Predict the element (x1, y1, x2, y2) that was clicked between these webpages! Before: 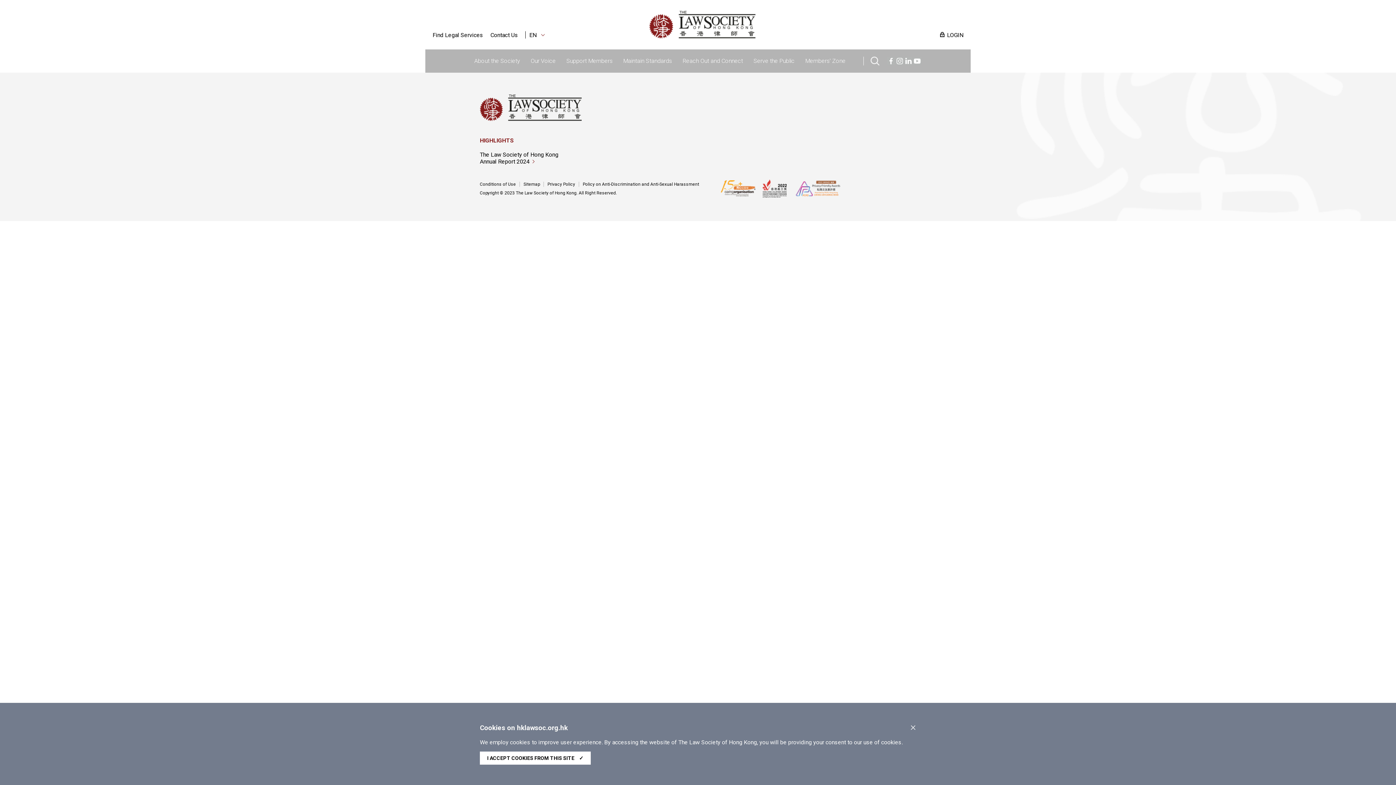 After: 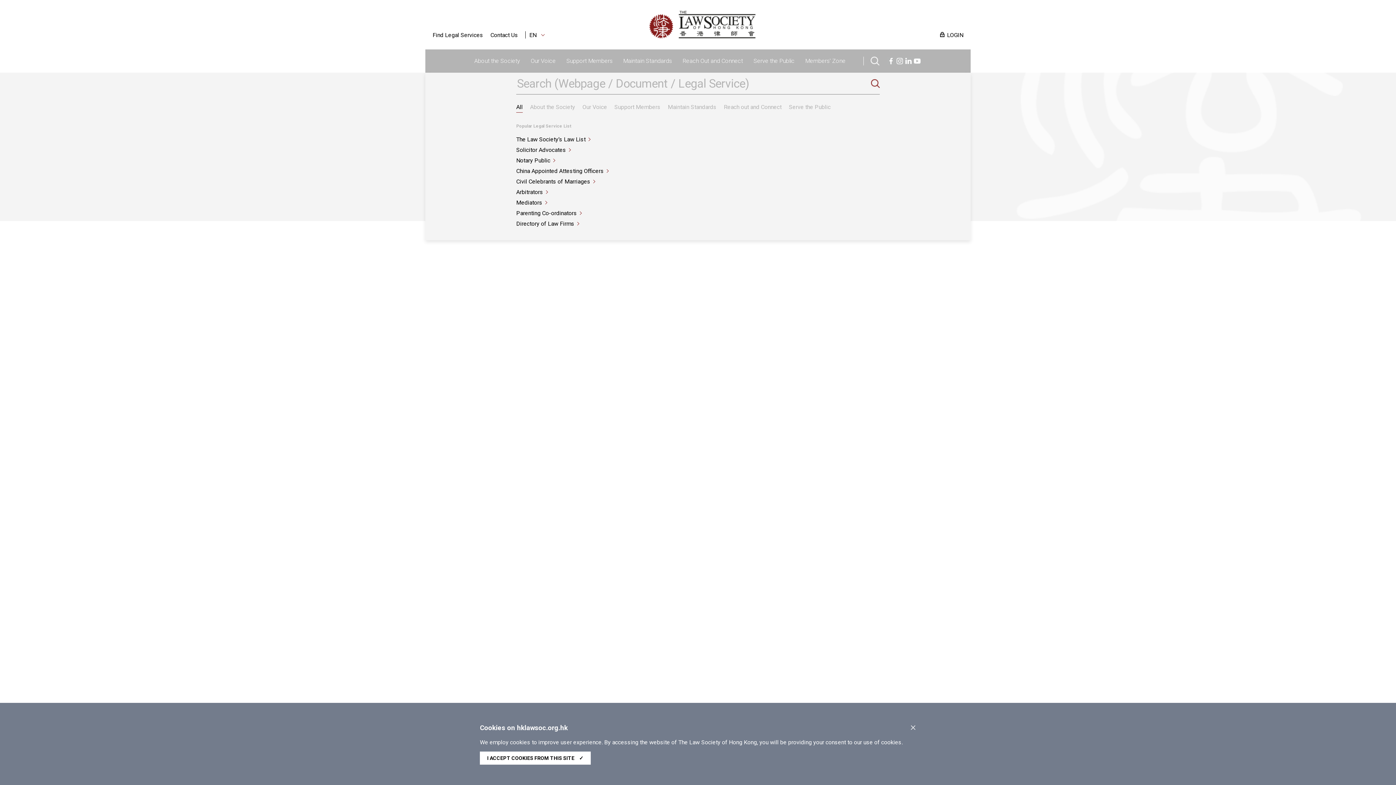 Action: bbox: (871, 56, 879, 63)